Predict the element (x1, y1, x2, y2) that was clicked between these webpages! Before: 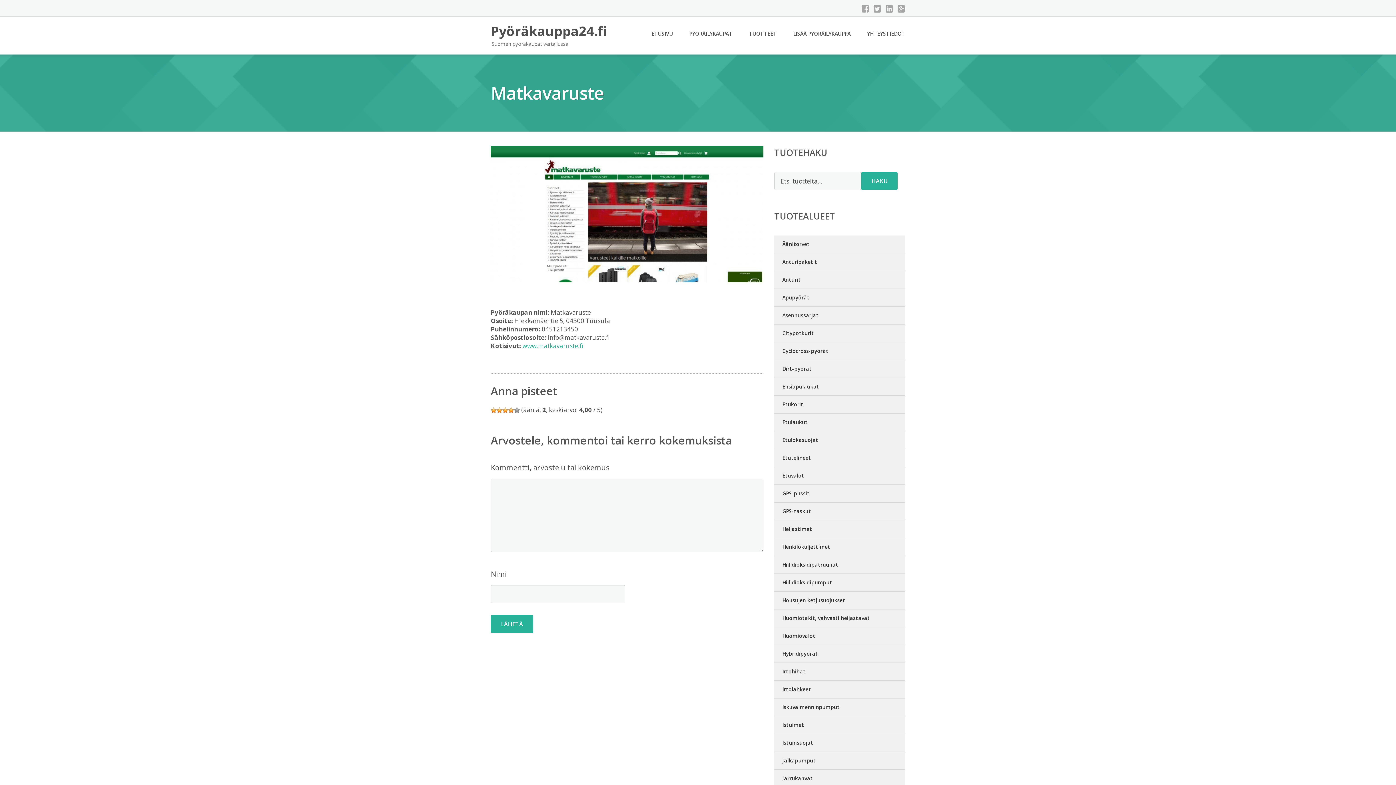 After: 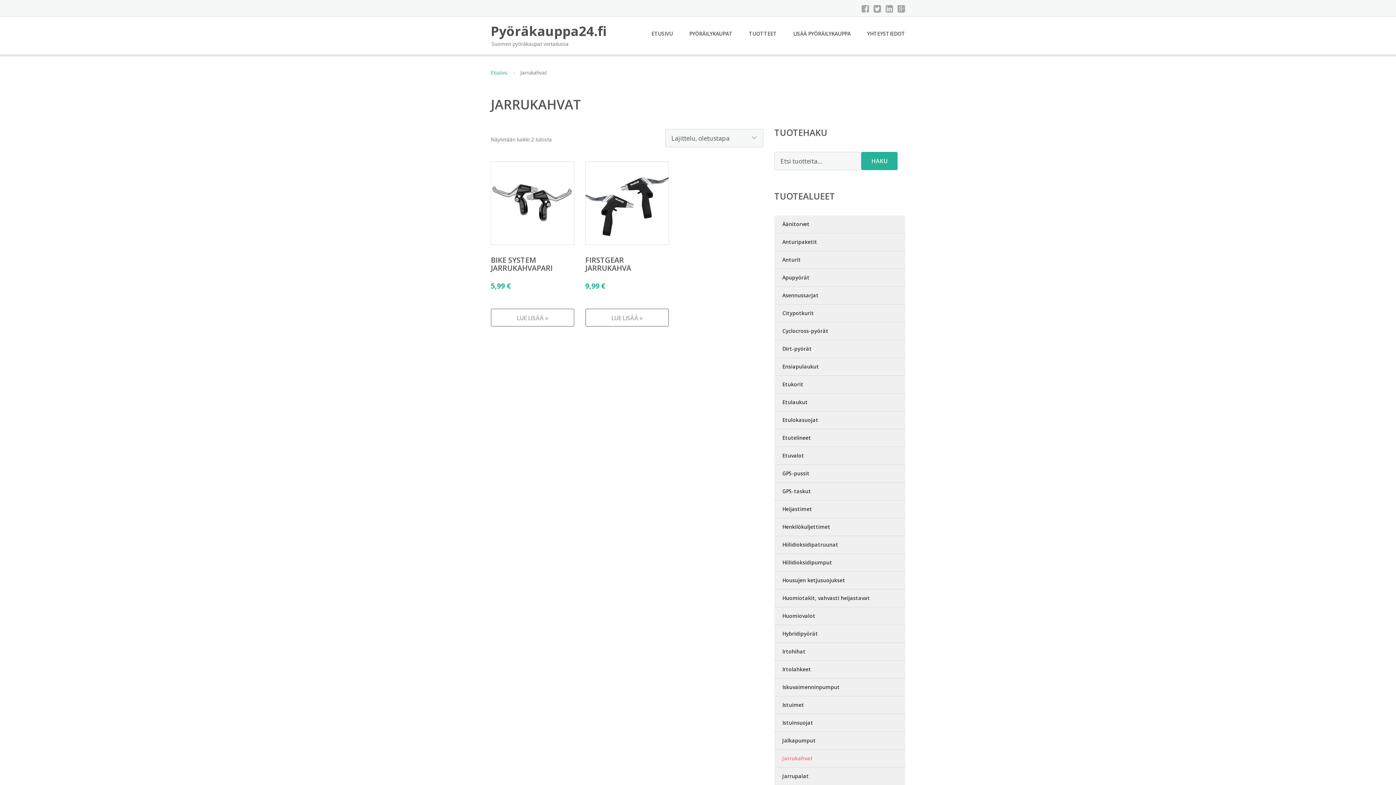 Action: bbox: (774, 770, 905, 788) label: Jarrukahvat